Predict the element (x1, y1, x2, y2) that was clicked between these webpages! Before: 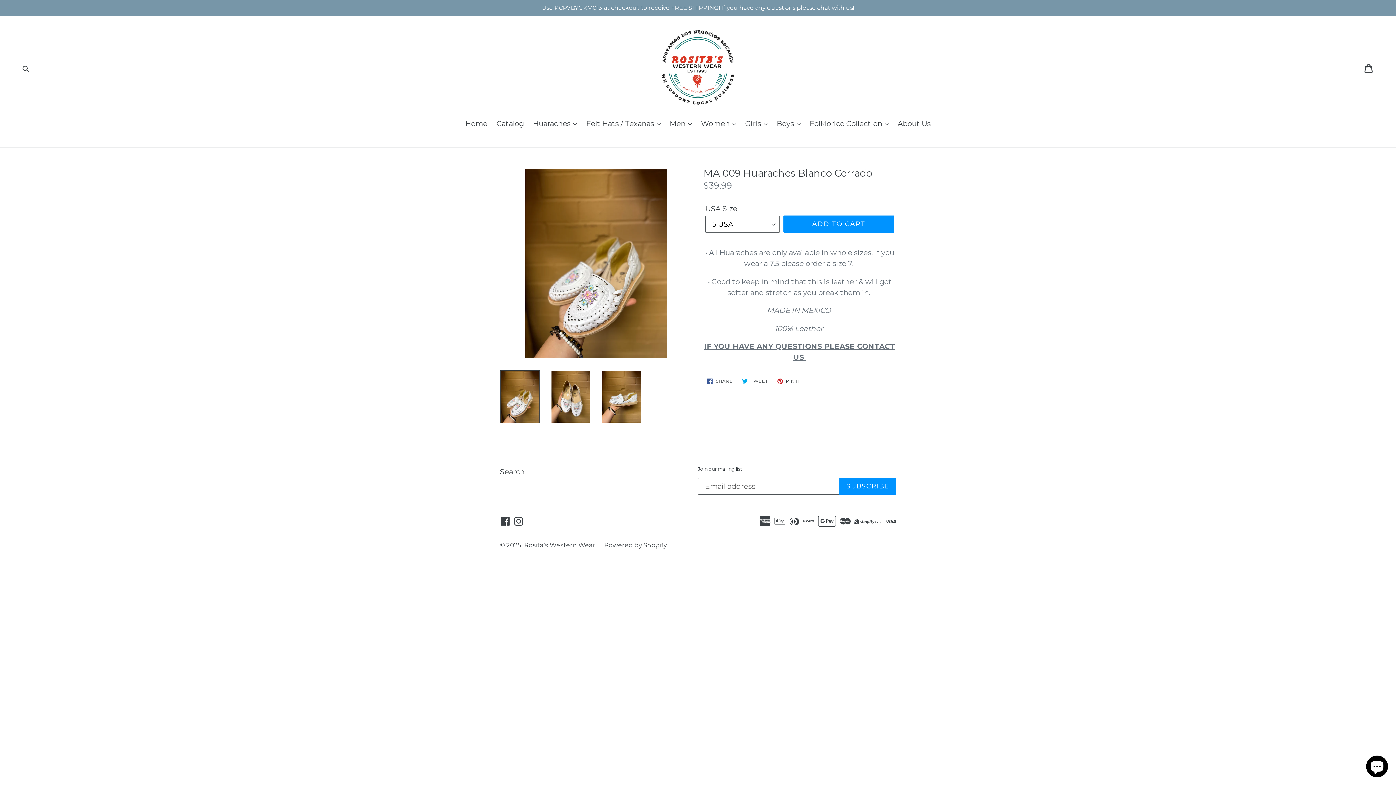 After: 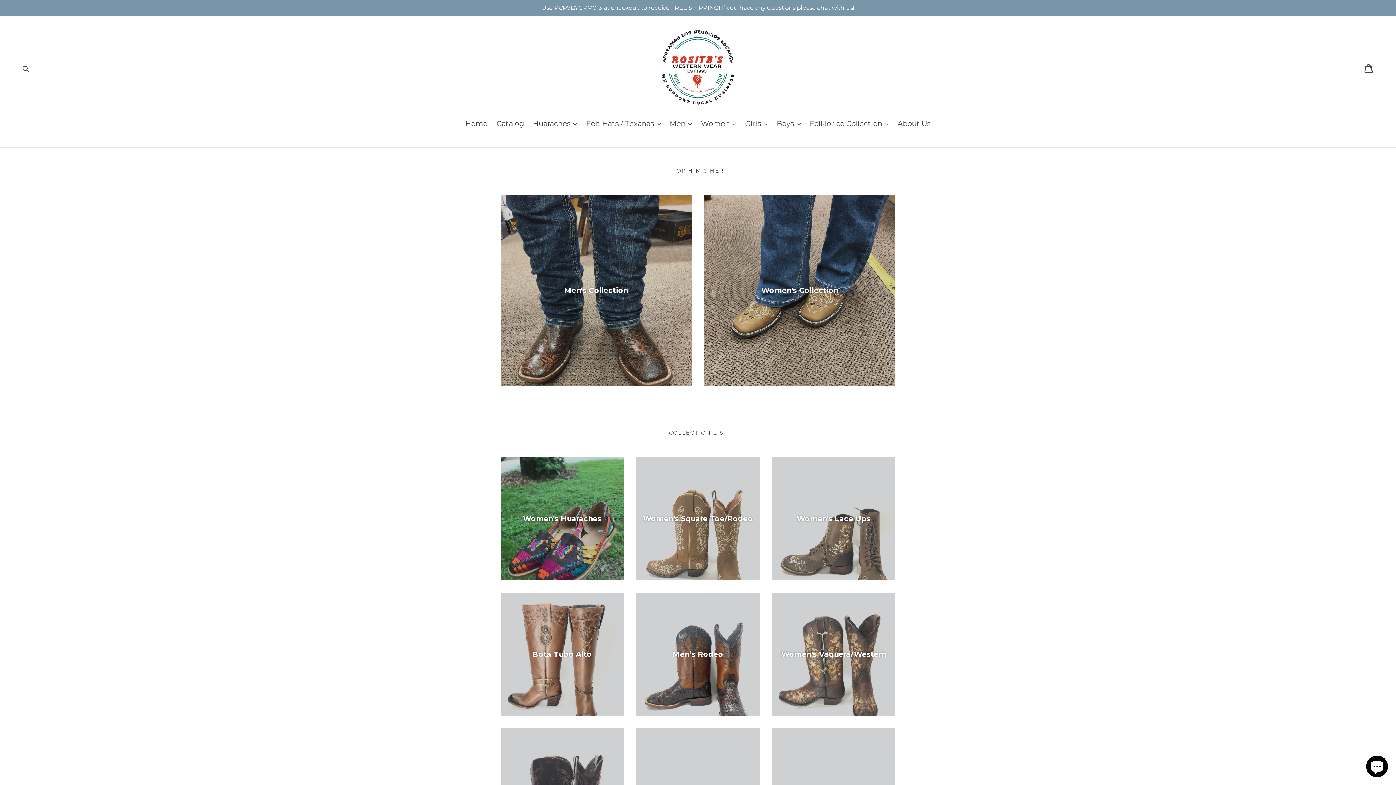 Action: label: Rosita’s Western Wear bbox: (524, 541, 595, 548)